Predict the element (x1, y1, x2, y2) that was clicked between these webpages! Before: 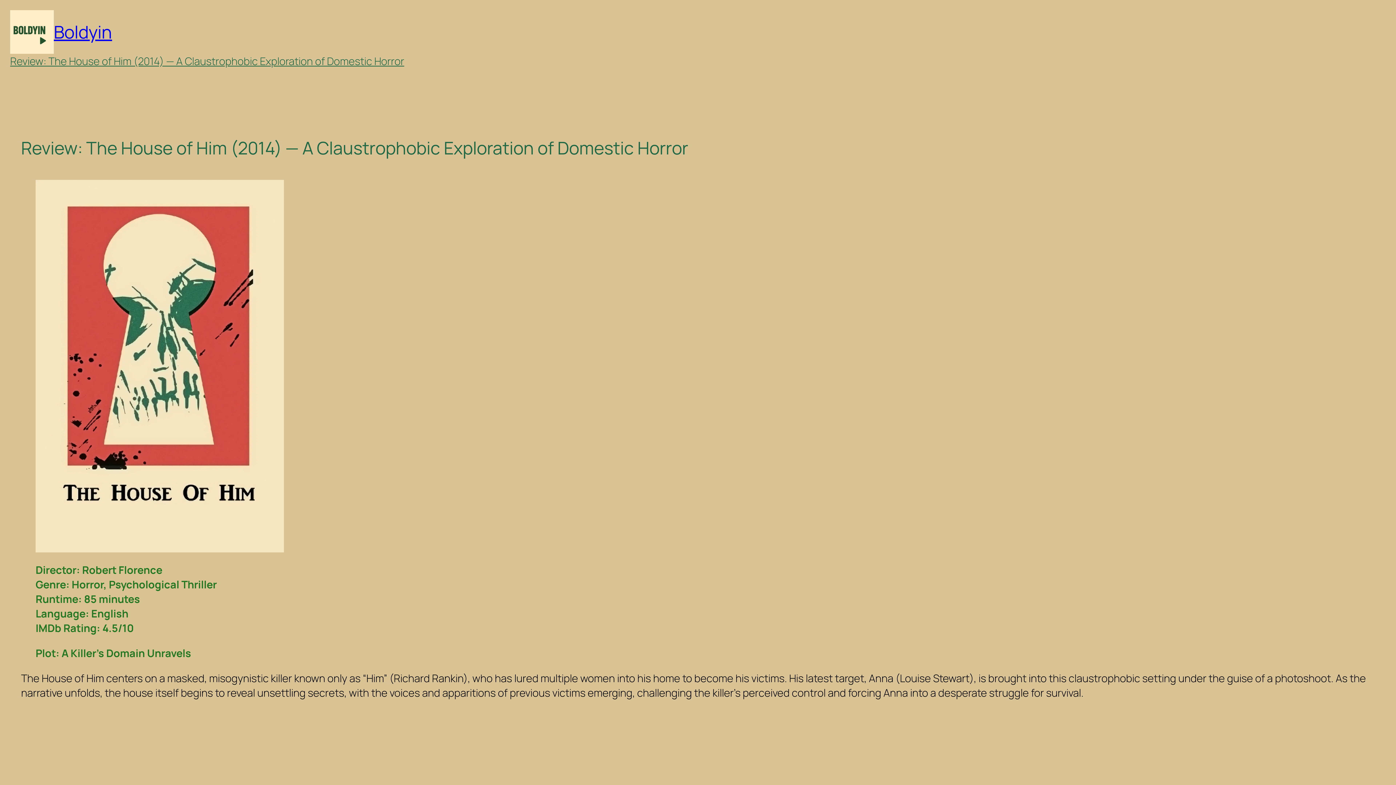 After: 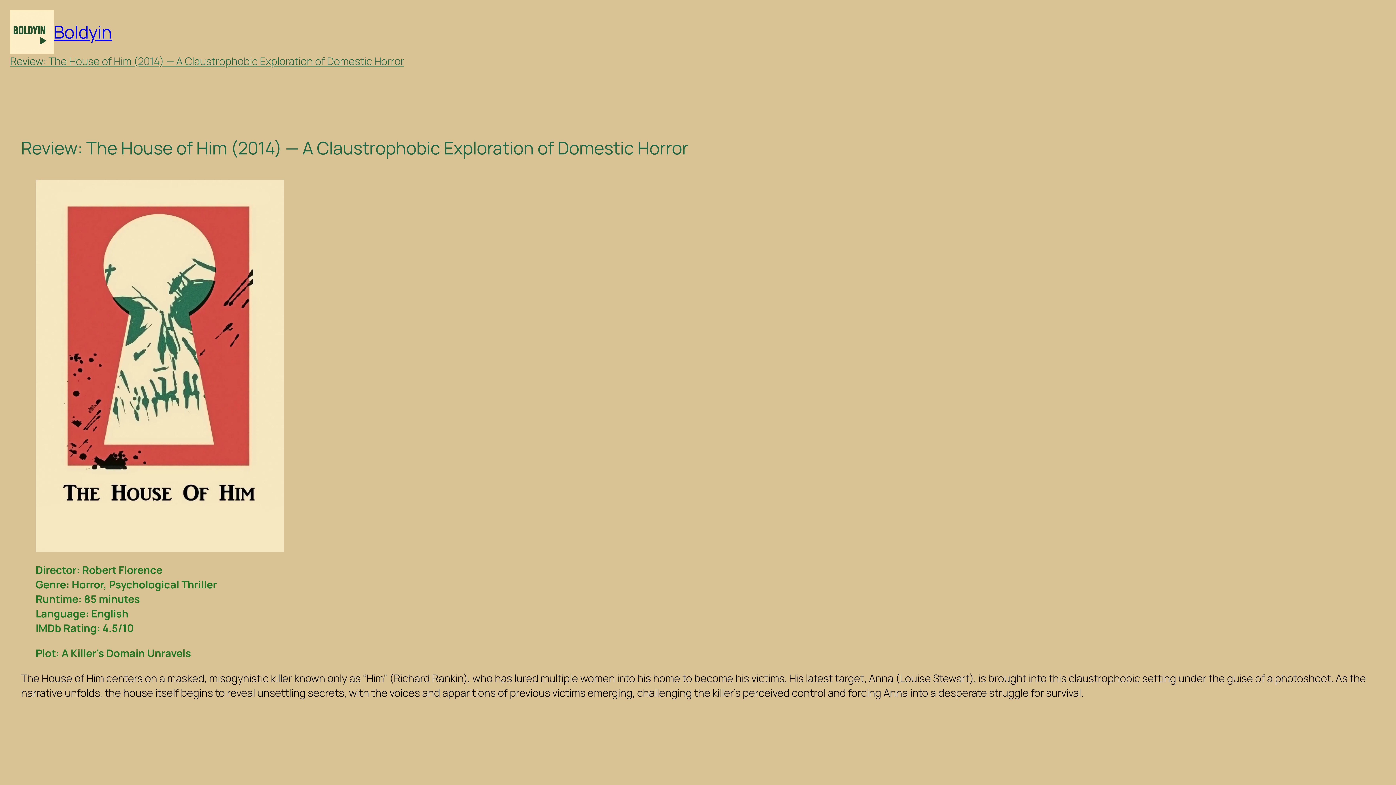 Action: bbox: (10, 53, 404, 68) label: Review: The House of Him (2014) — A Claustrophobic Exploration of Domestic Horror